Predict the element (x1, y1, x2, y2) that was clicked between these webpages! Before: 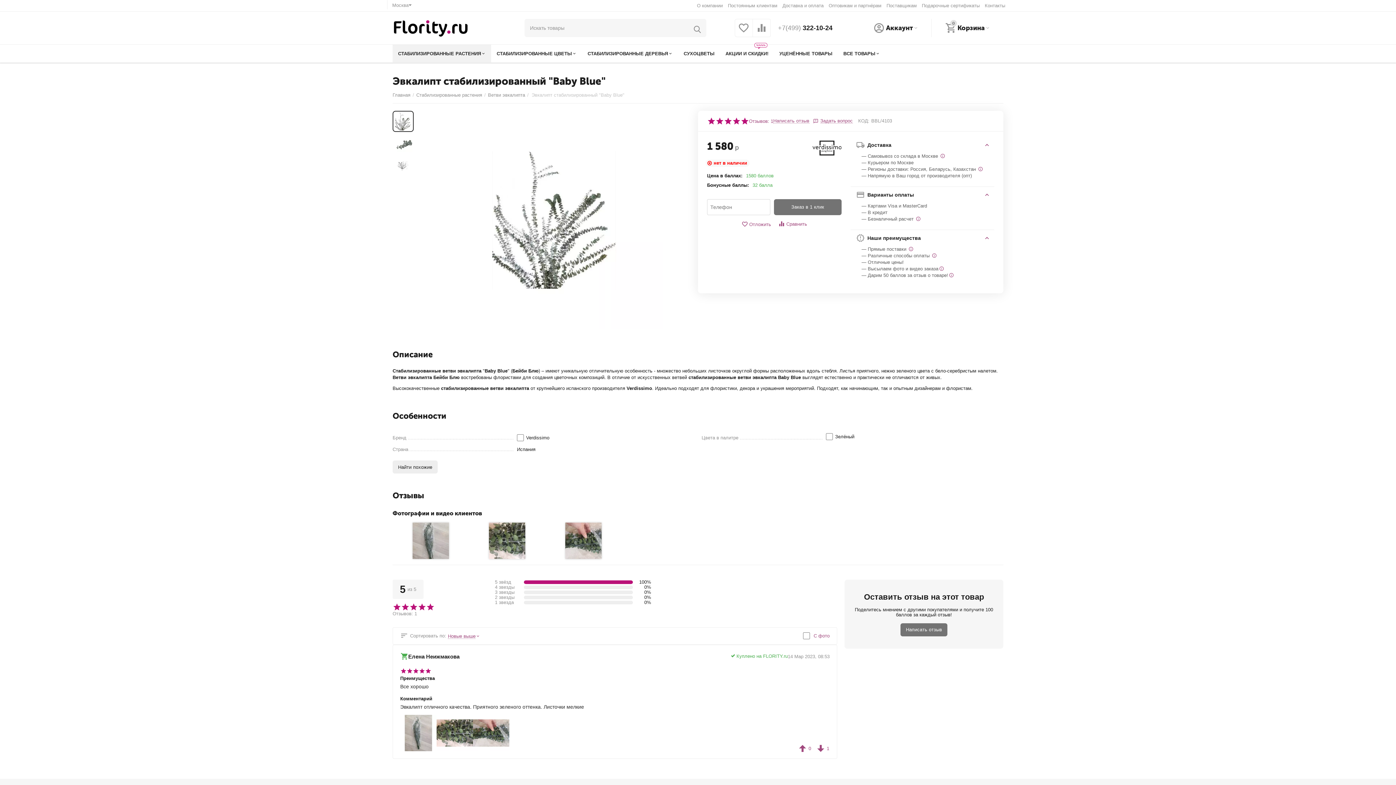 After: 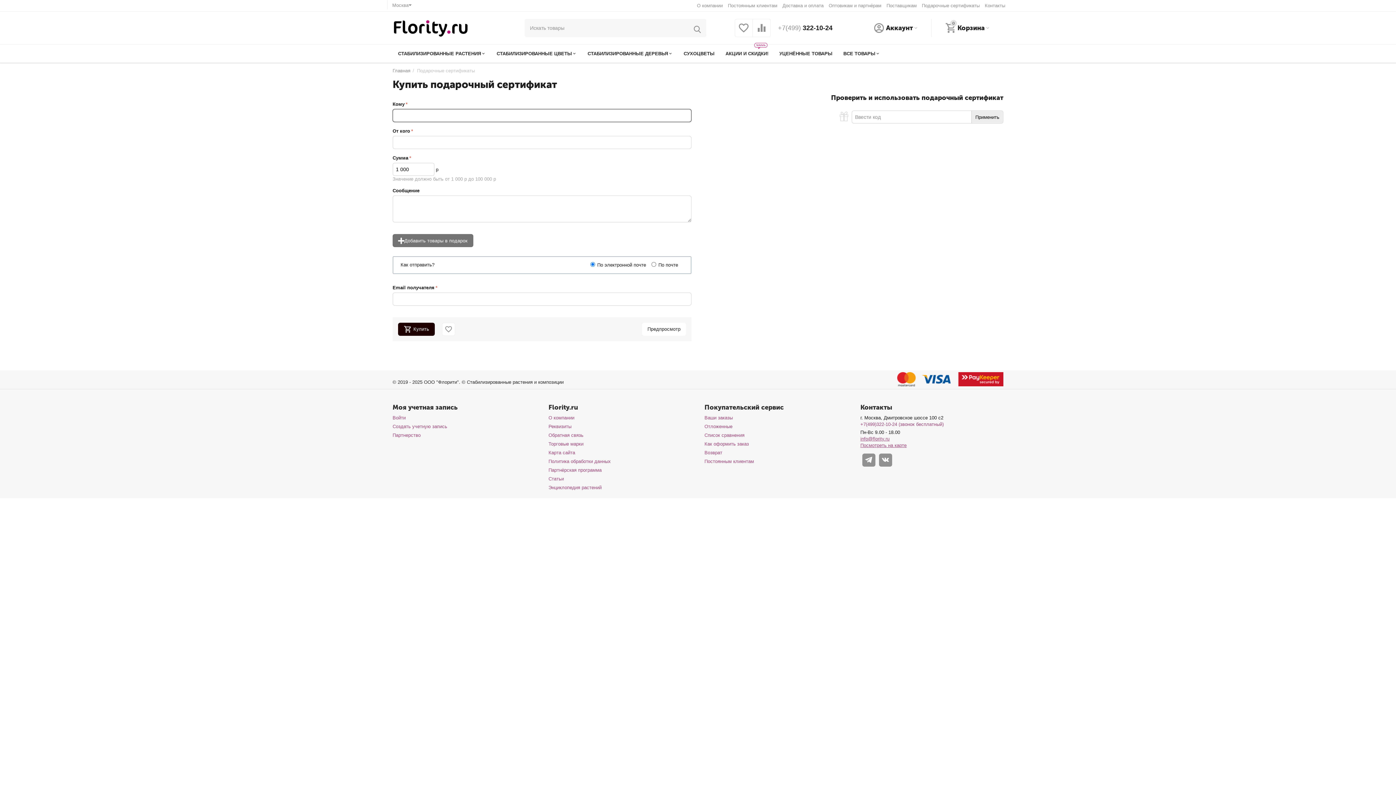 Action: label: Подарочные сертификаты bbox: (922, 2, 979, 8)